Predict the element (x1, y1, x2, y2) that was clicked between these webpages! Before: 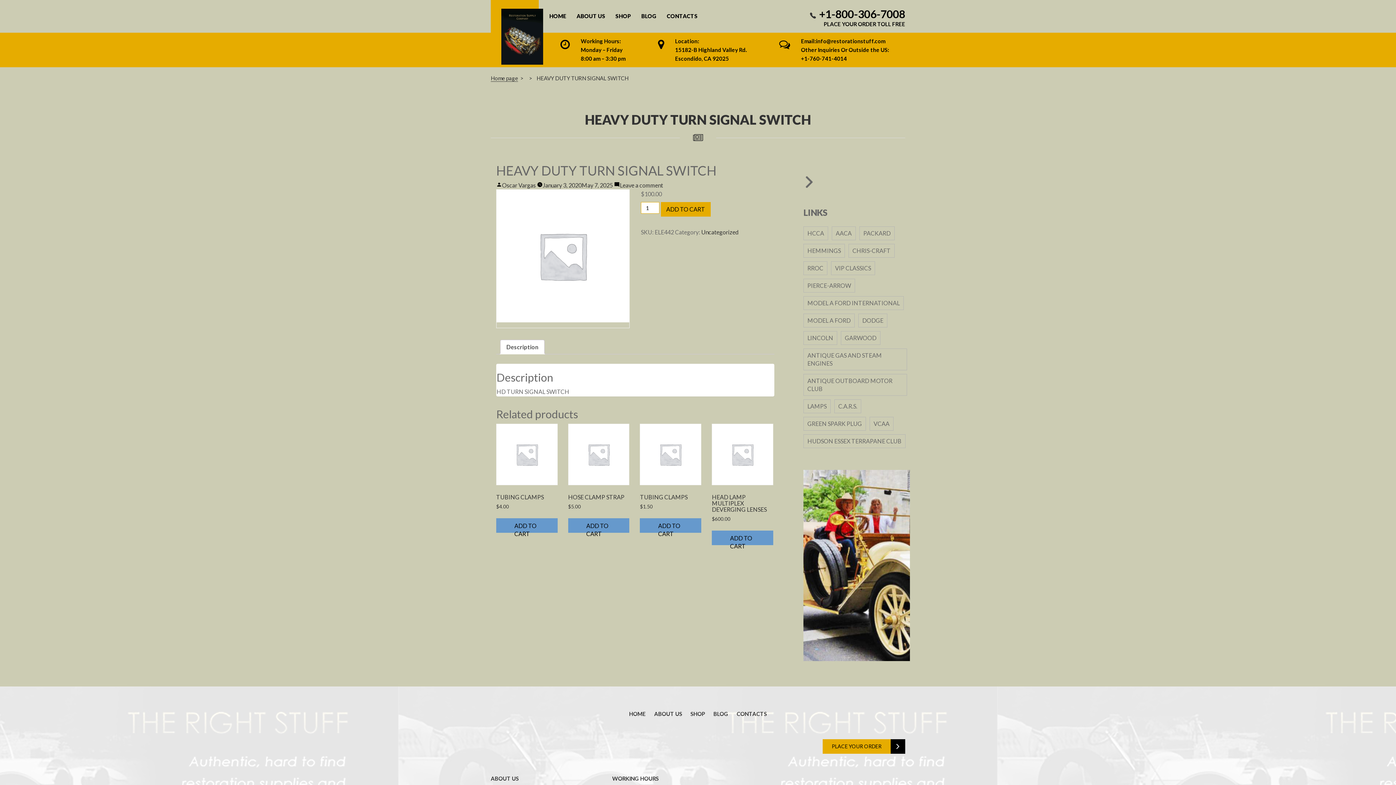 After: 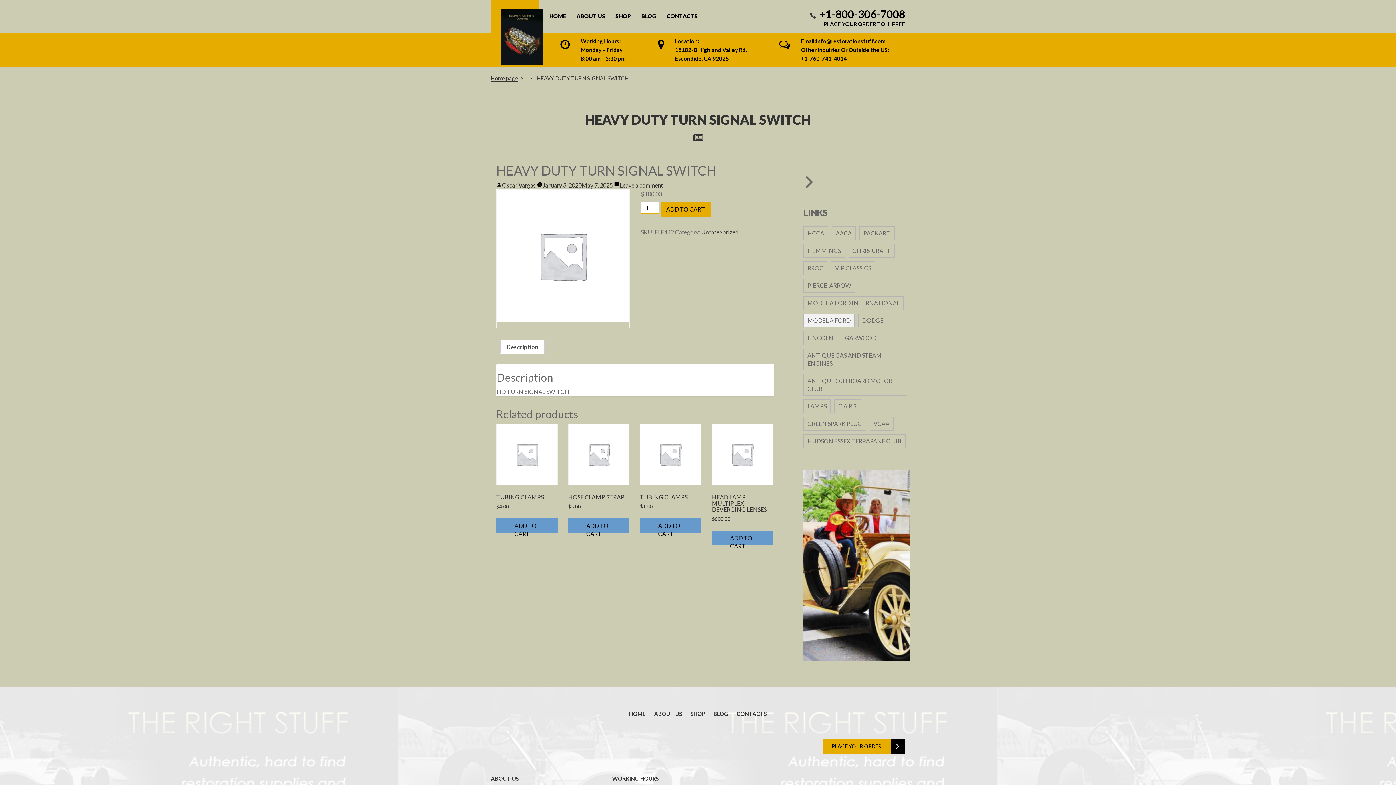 Action: bbox: (803, 313, 854, 327) label: MODEL A FORD